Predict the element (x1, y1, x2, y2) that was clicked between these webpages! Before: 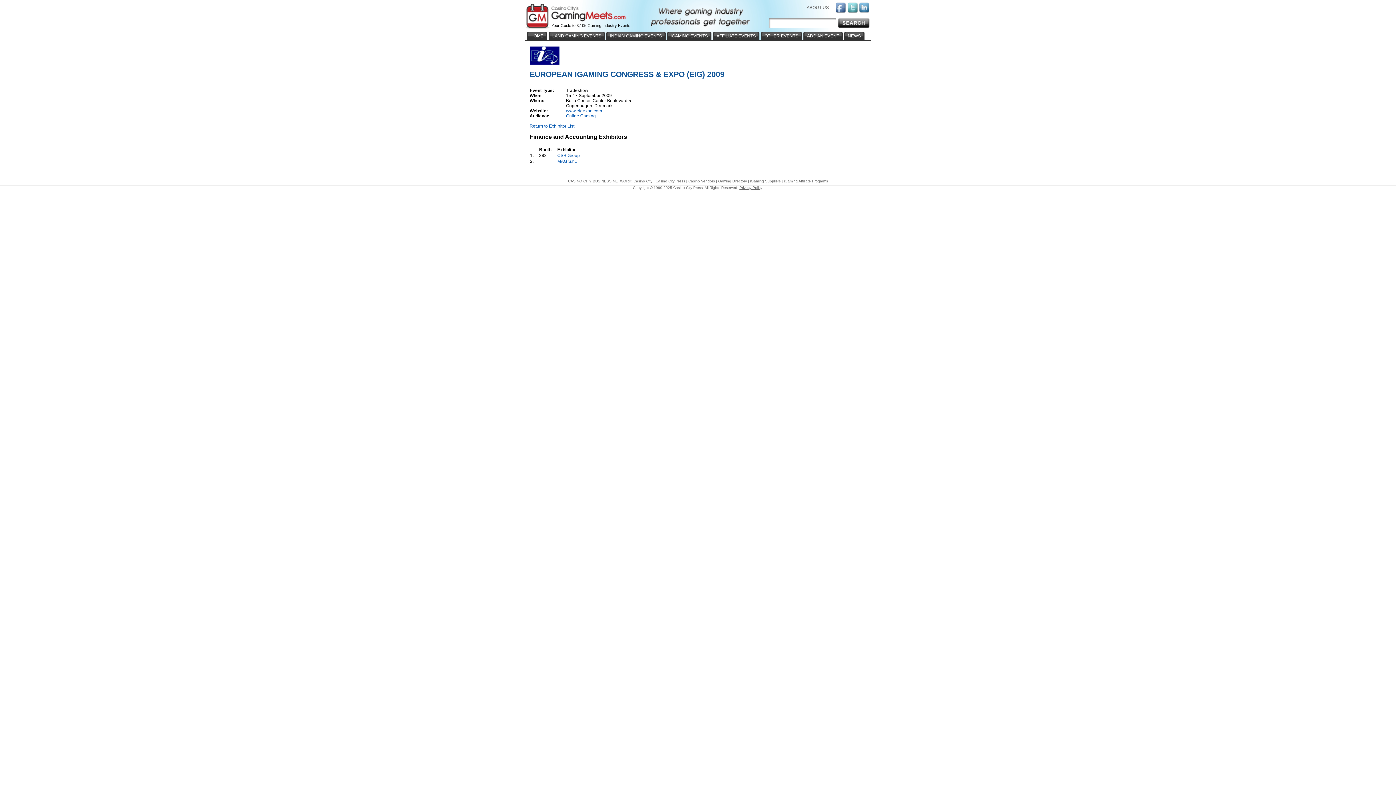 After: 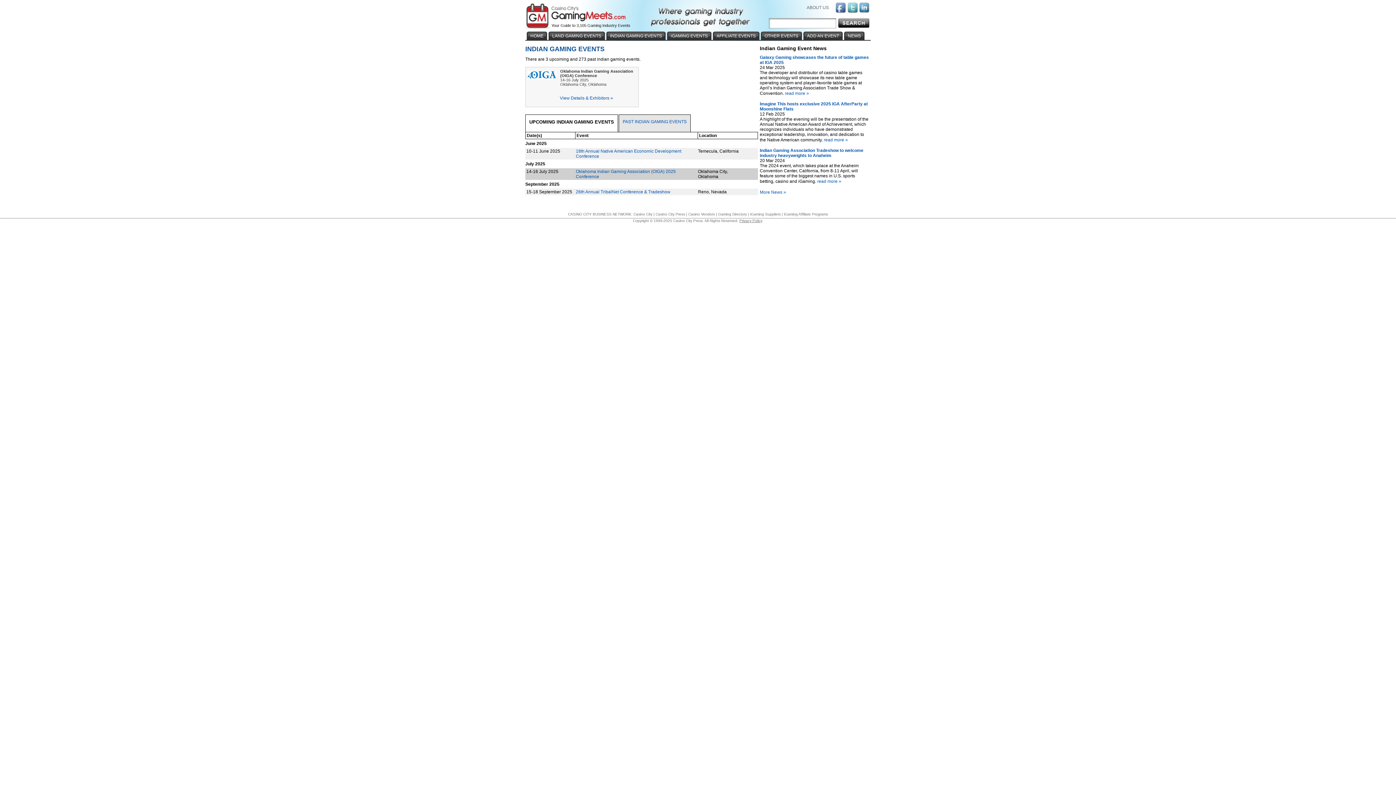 Action: bbox: (610, 33, 662, 38) label: INDIAN GAMING EVENTS